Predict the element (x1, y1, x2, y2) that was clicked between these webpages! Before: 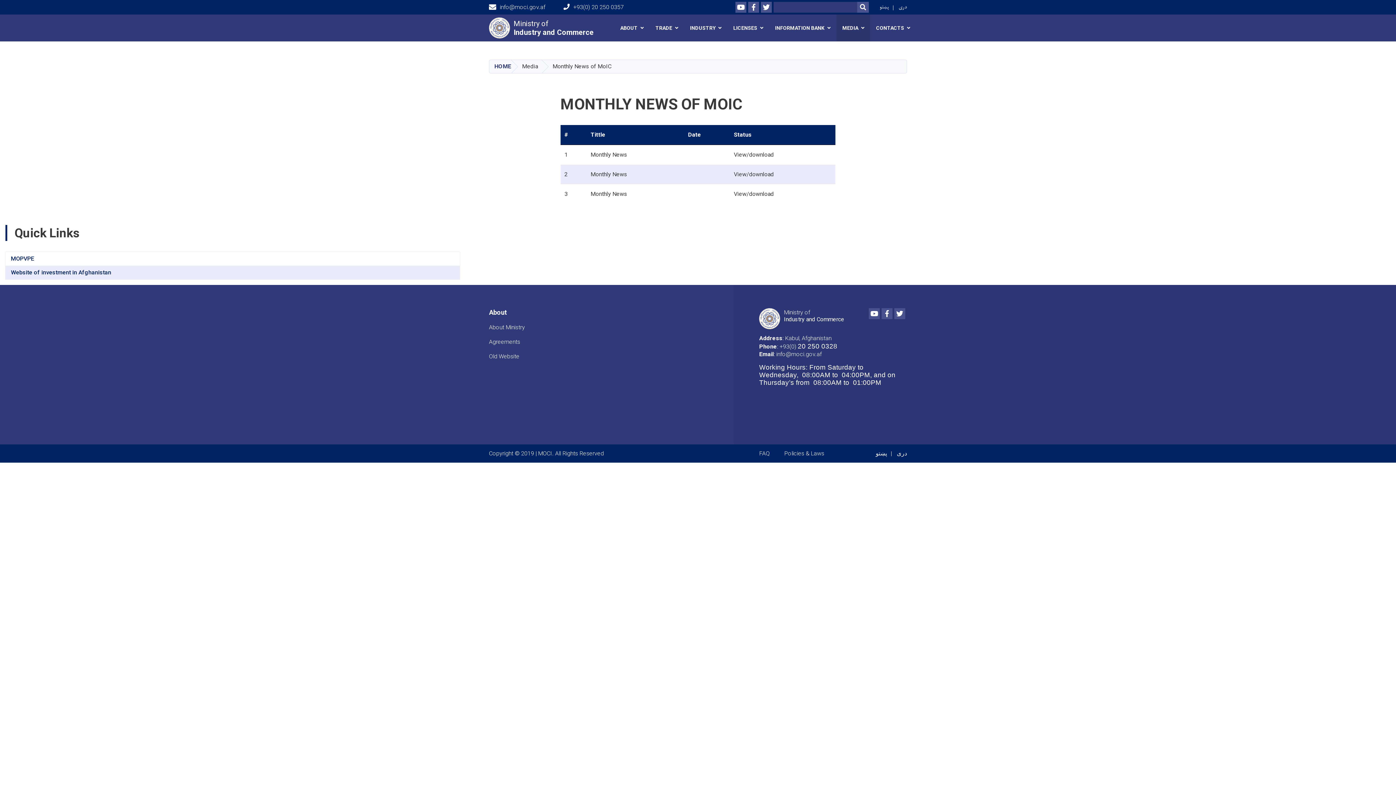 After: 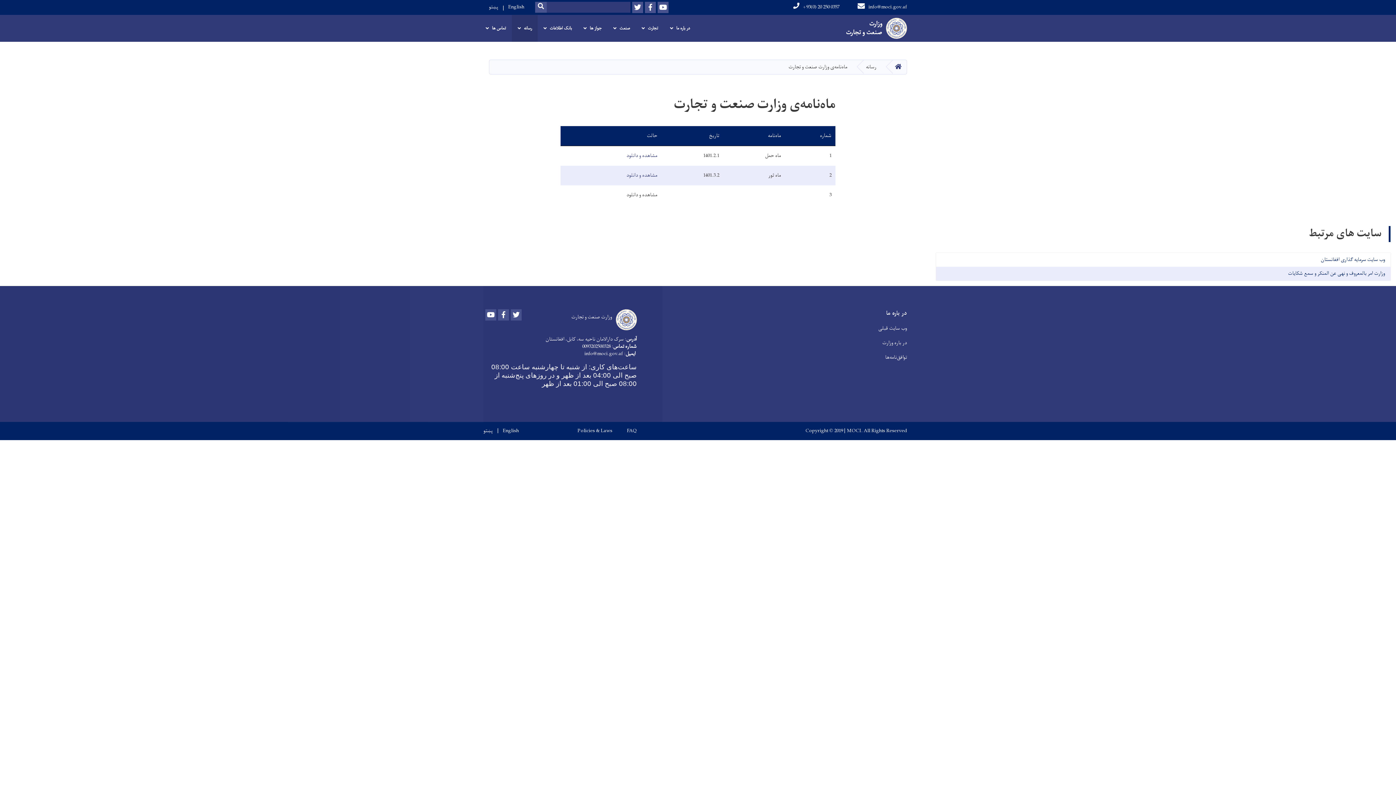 Action: bbox: (898, 1, 907, 12) label: دری